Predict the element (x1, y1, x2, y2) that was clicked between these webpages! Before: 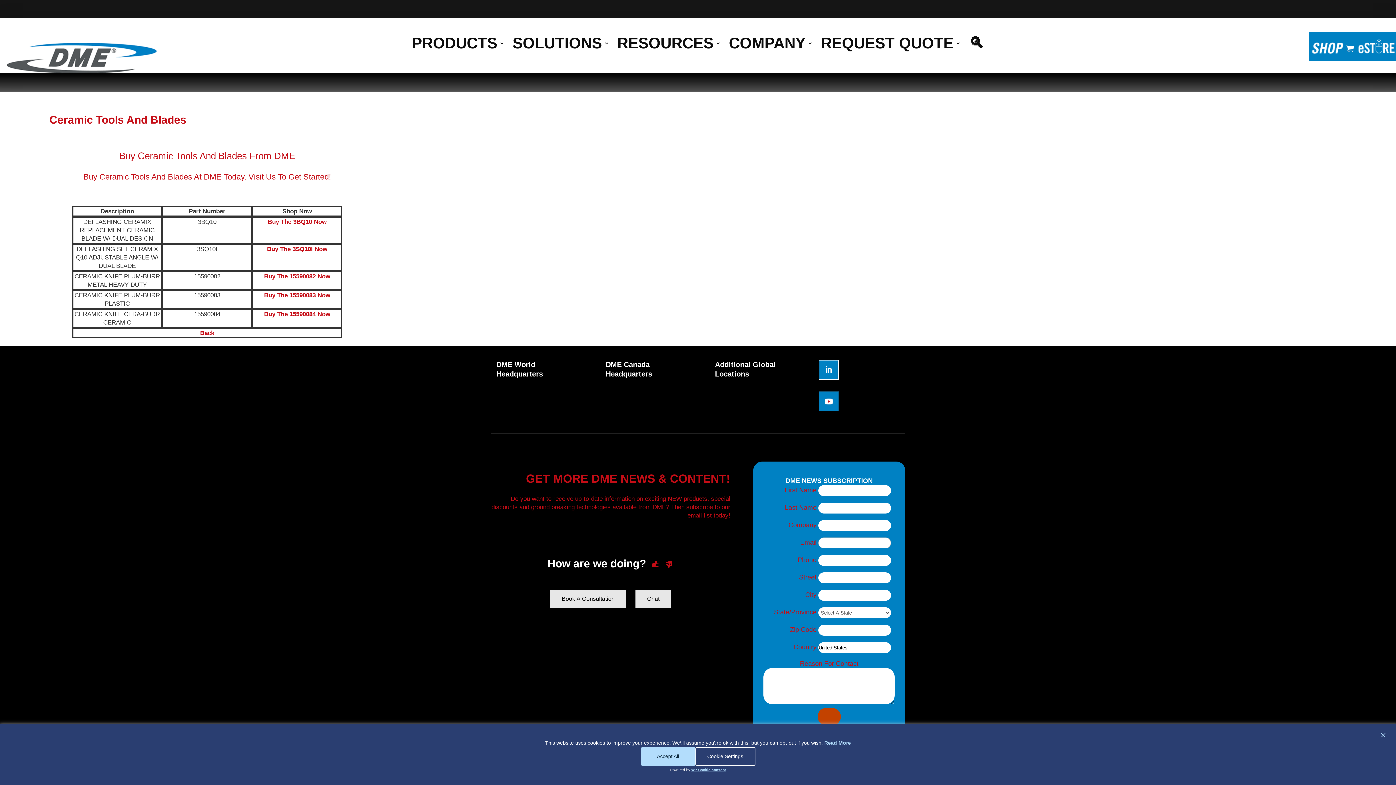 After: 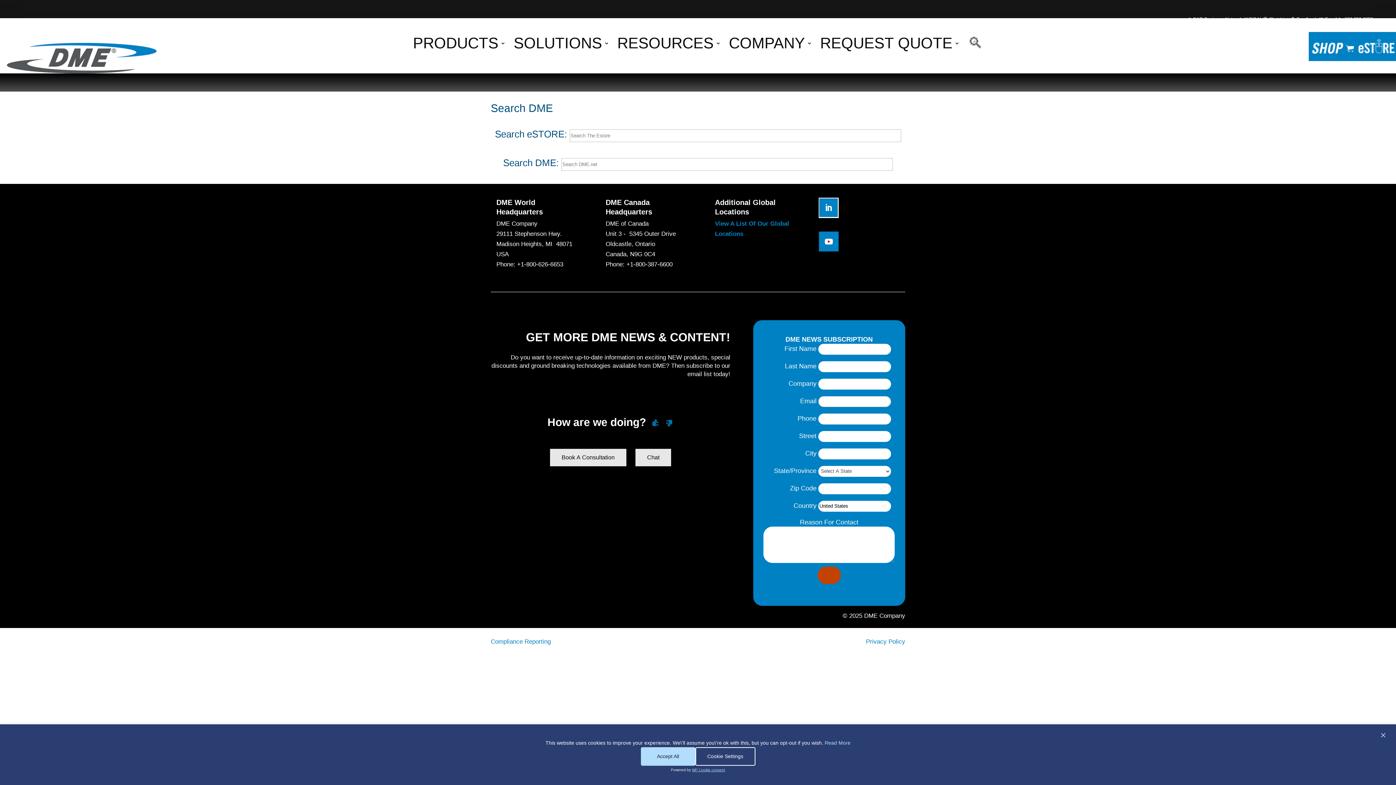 Action: label: 🔍 bbox: (969, 40, 984, 48)